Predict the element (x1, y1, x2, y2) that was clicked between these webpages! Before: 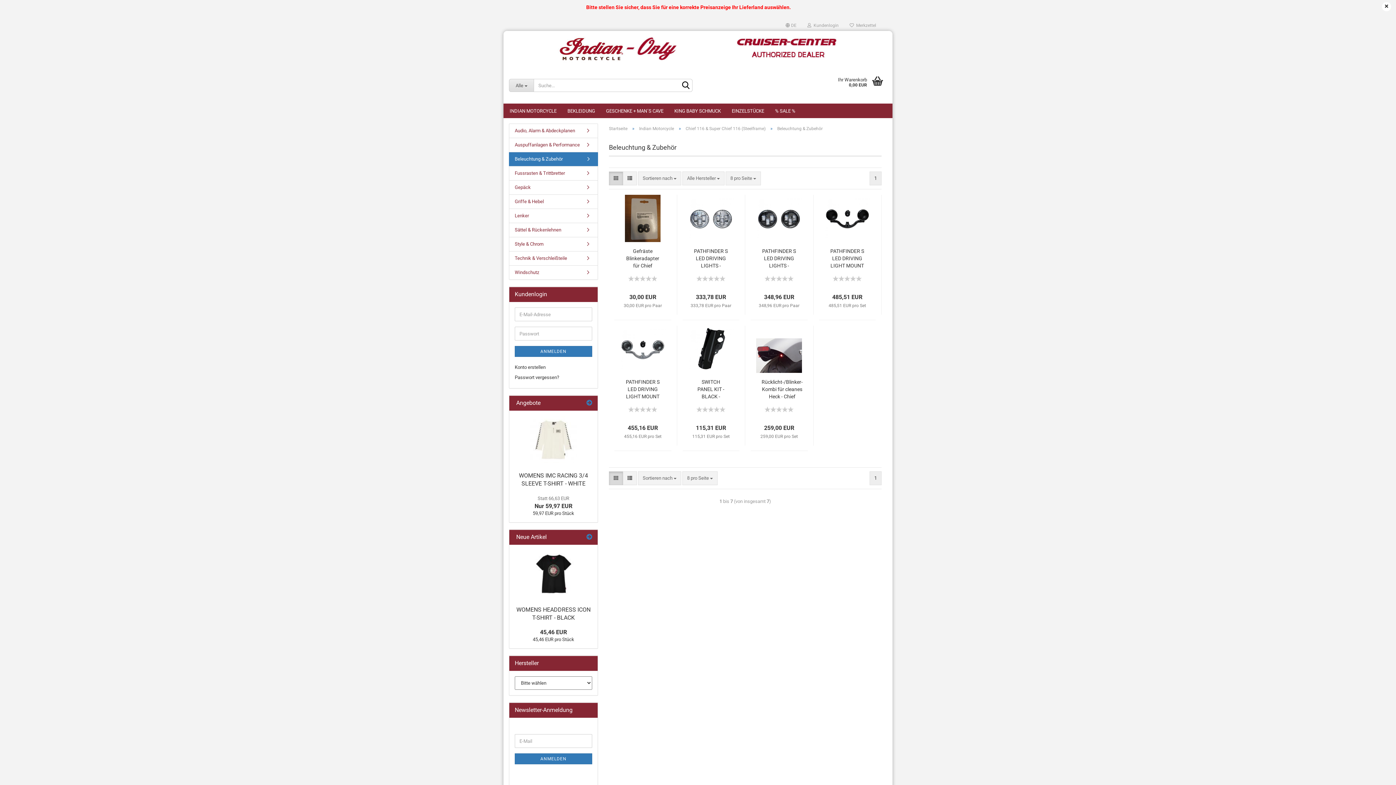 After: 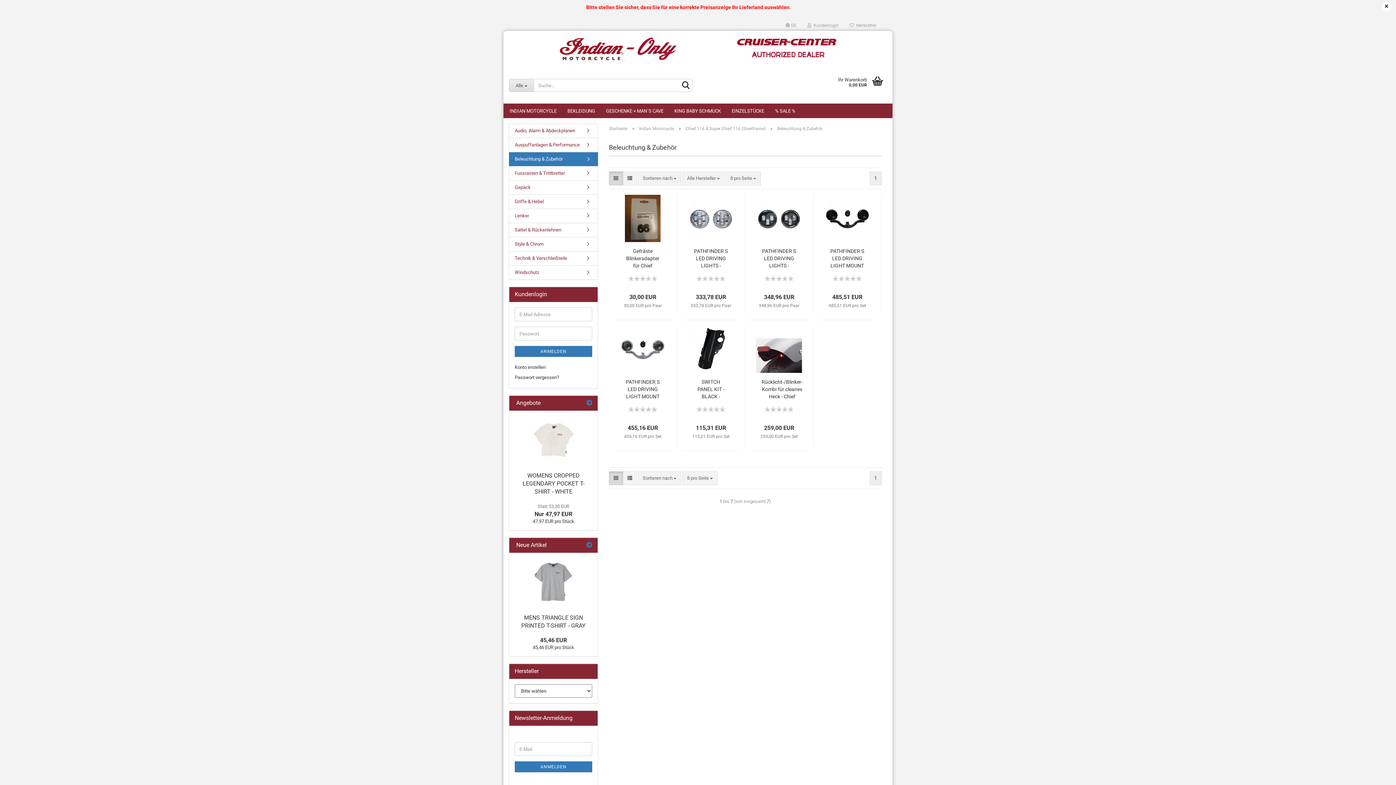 Action: bbox: (509, 152, 598, 166) label: Beleuchtung & Zubehör